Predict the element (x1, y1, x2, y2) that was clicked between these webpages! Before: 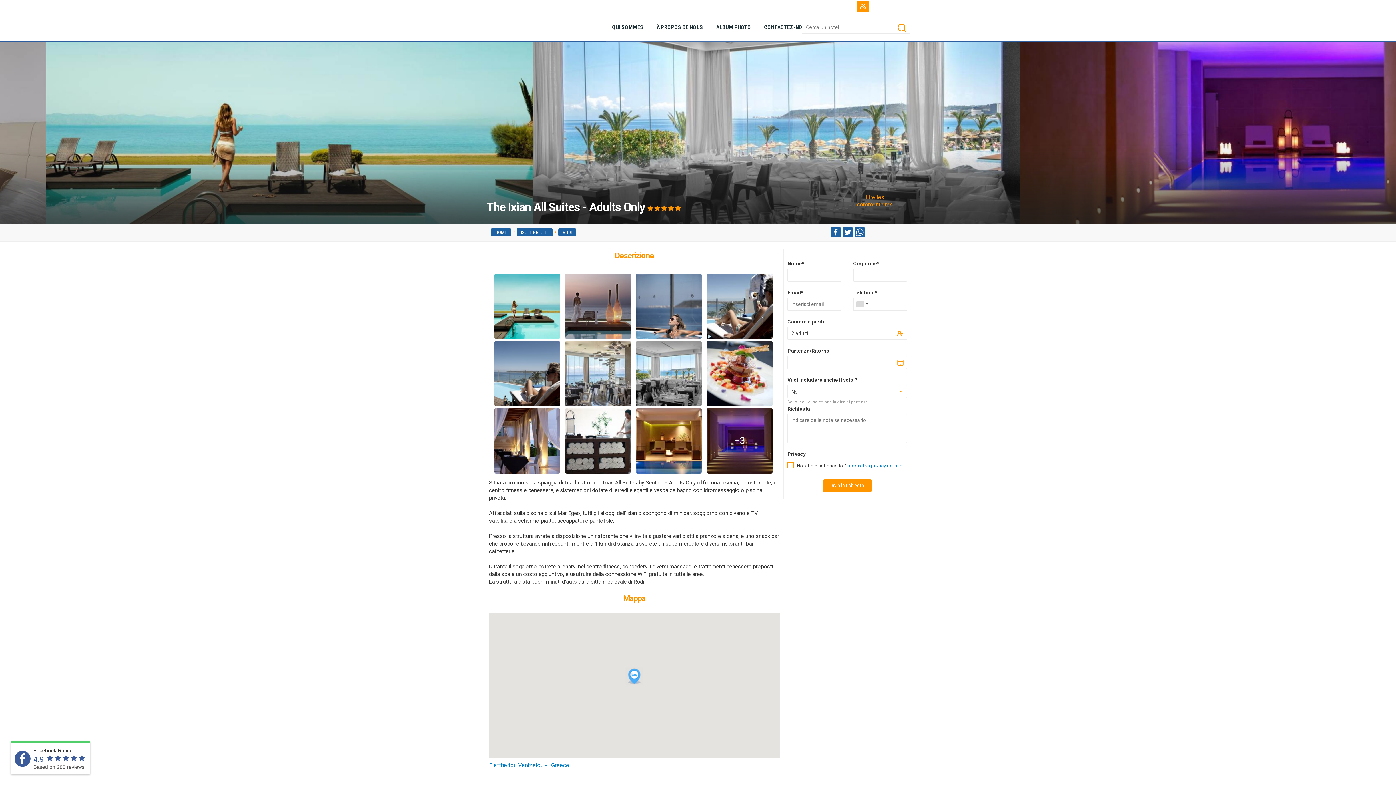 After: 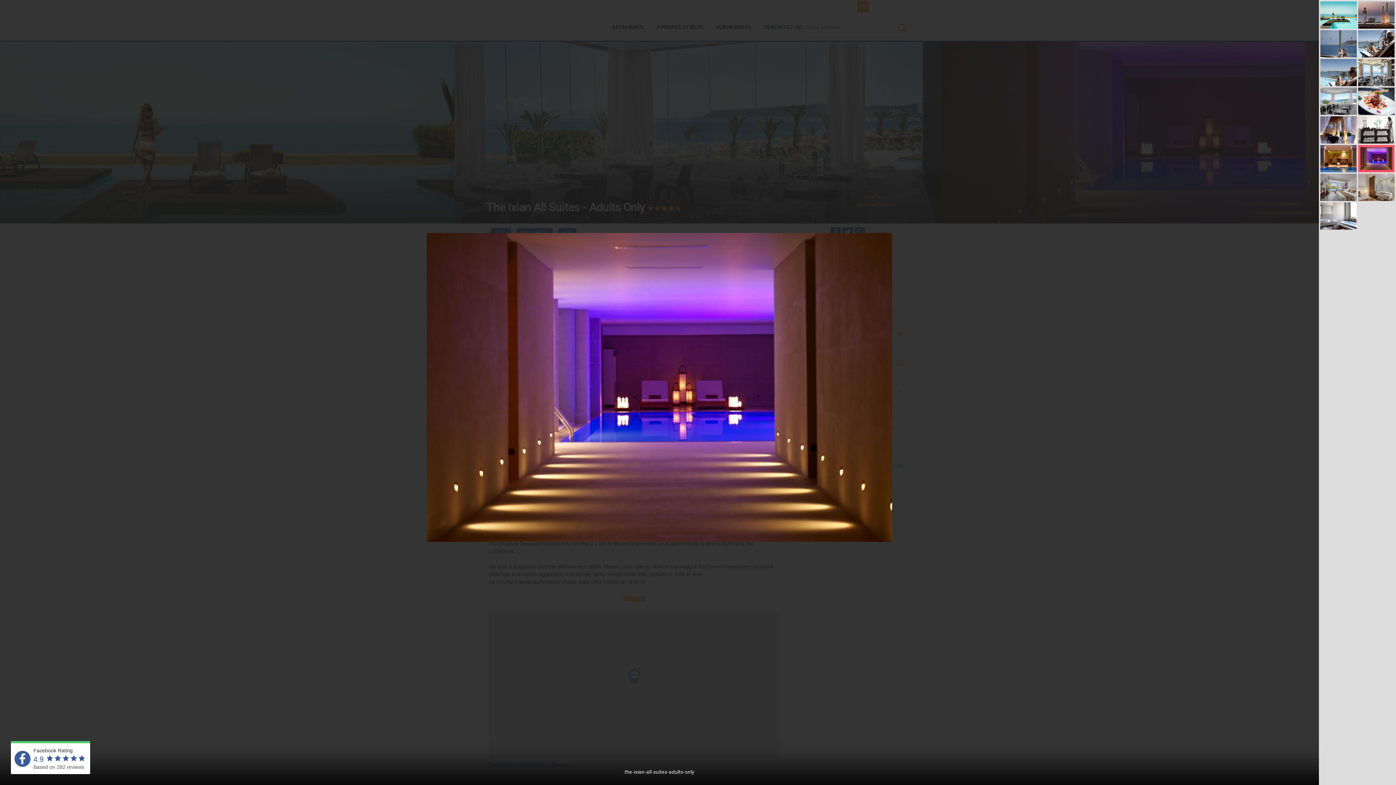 Action: label: +3 bbox: (707, 408, 772, 473)